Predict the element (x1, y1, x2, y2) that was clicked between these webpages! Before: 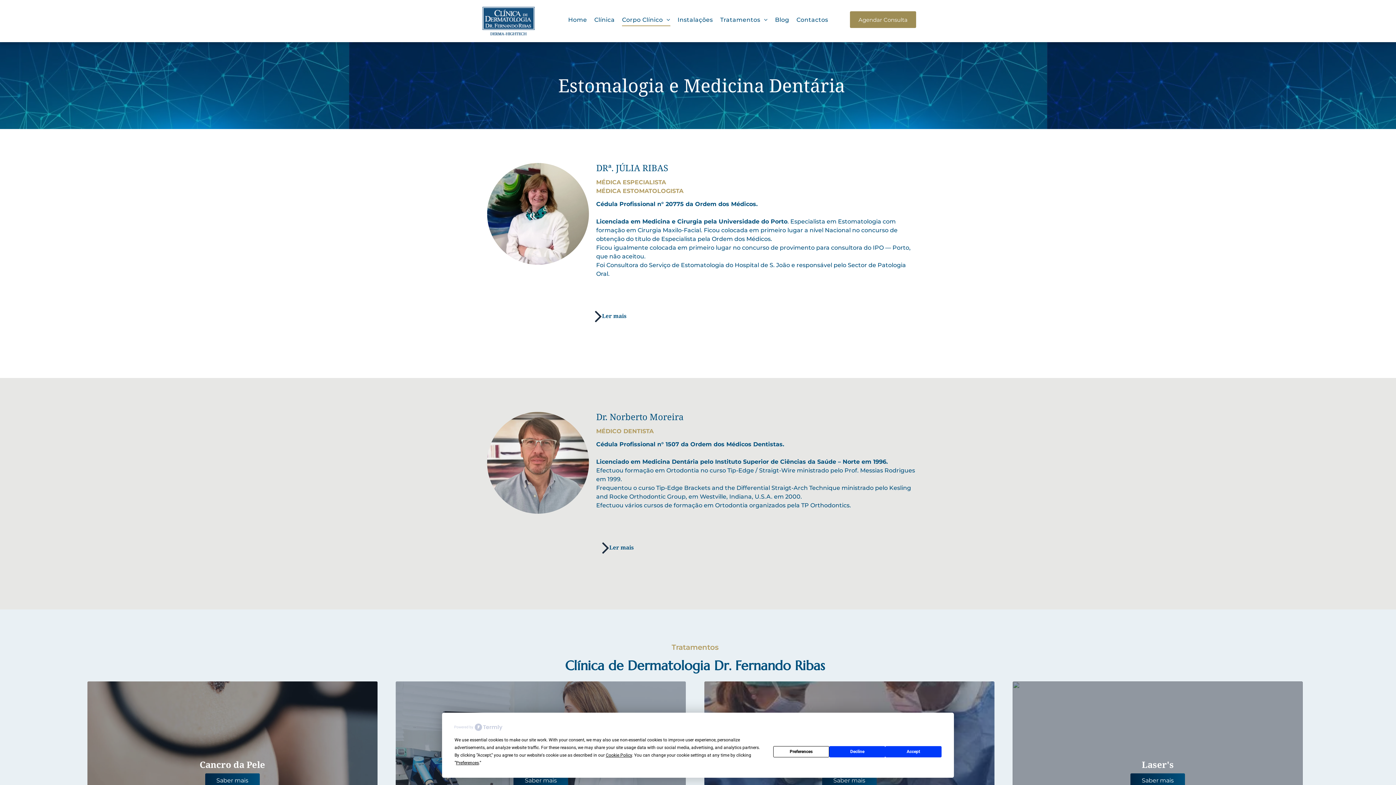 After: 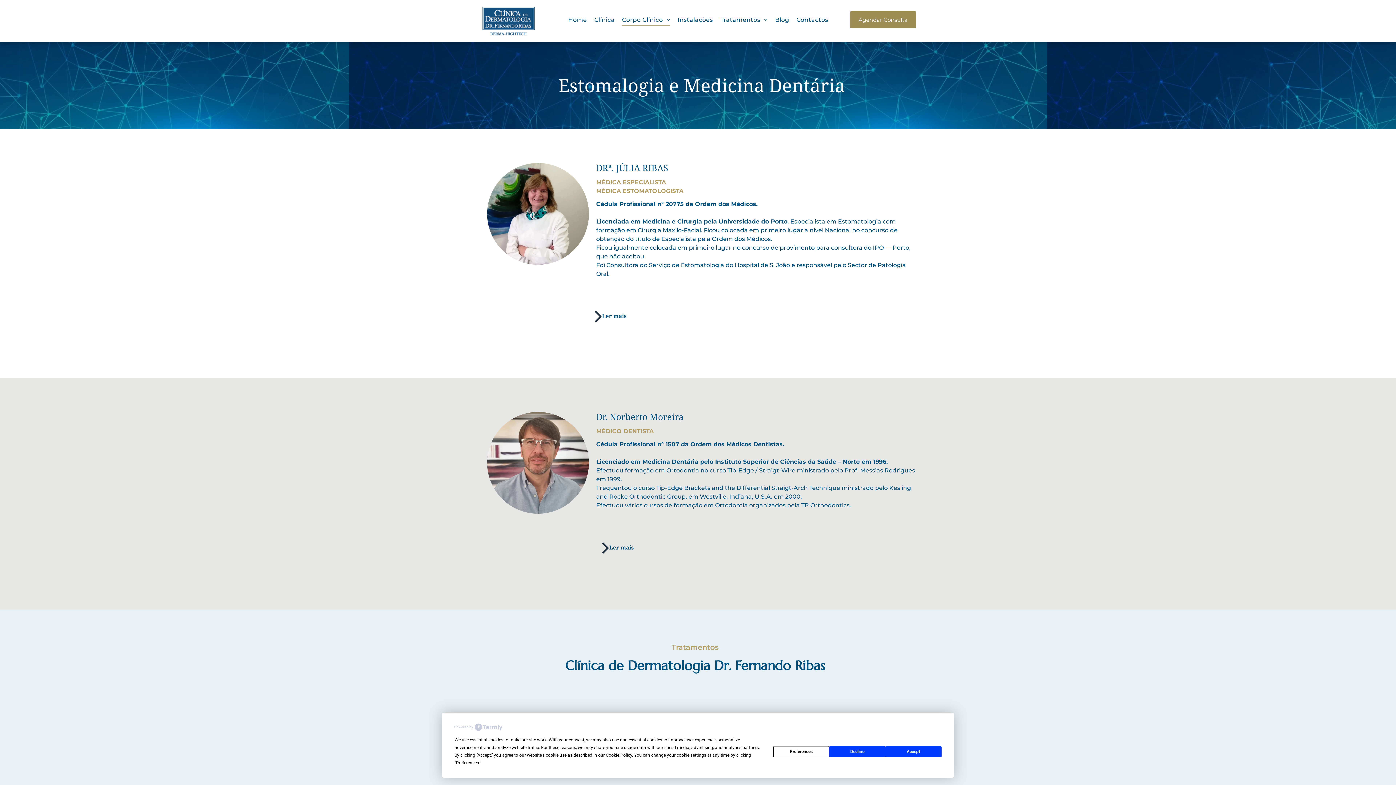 Action: bbox: (487, 158, 589, 269)